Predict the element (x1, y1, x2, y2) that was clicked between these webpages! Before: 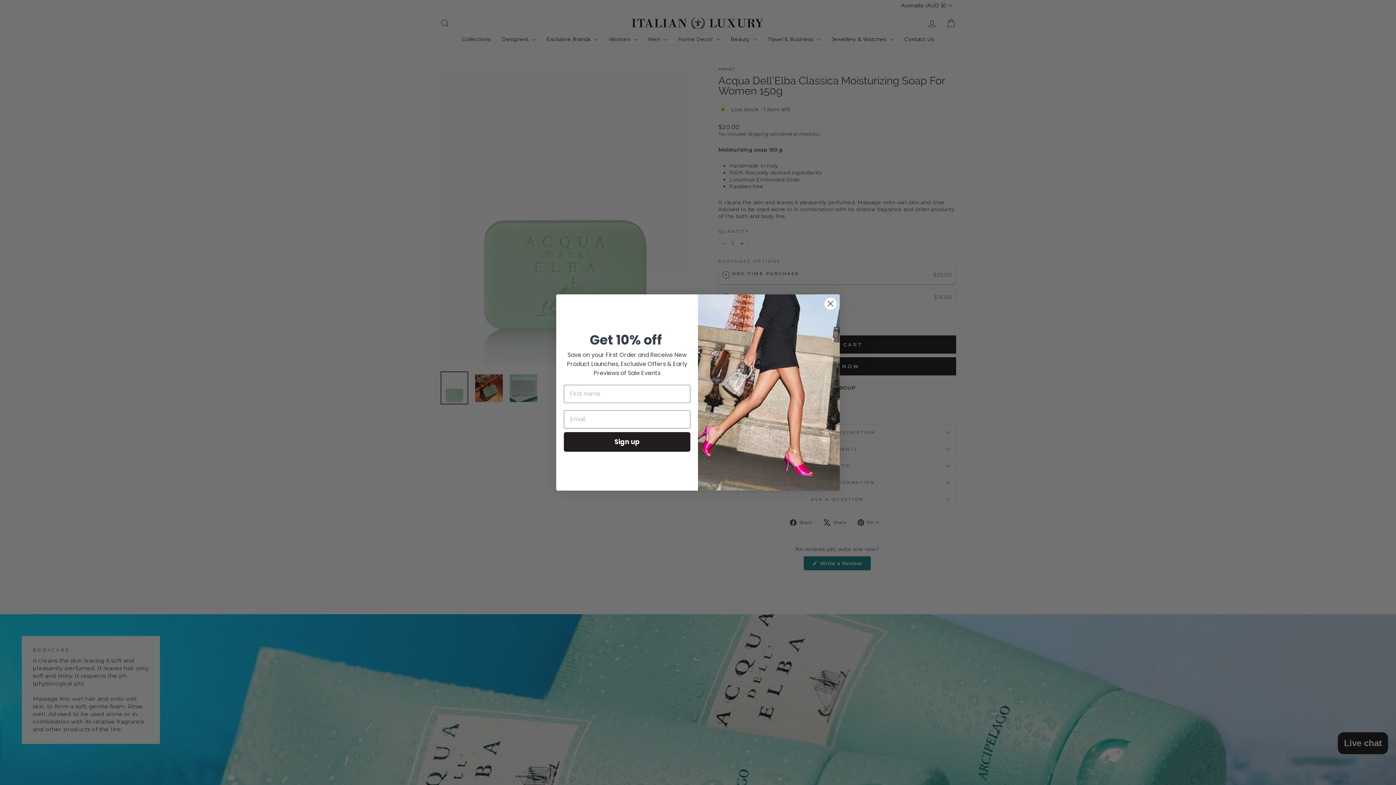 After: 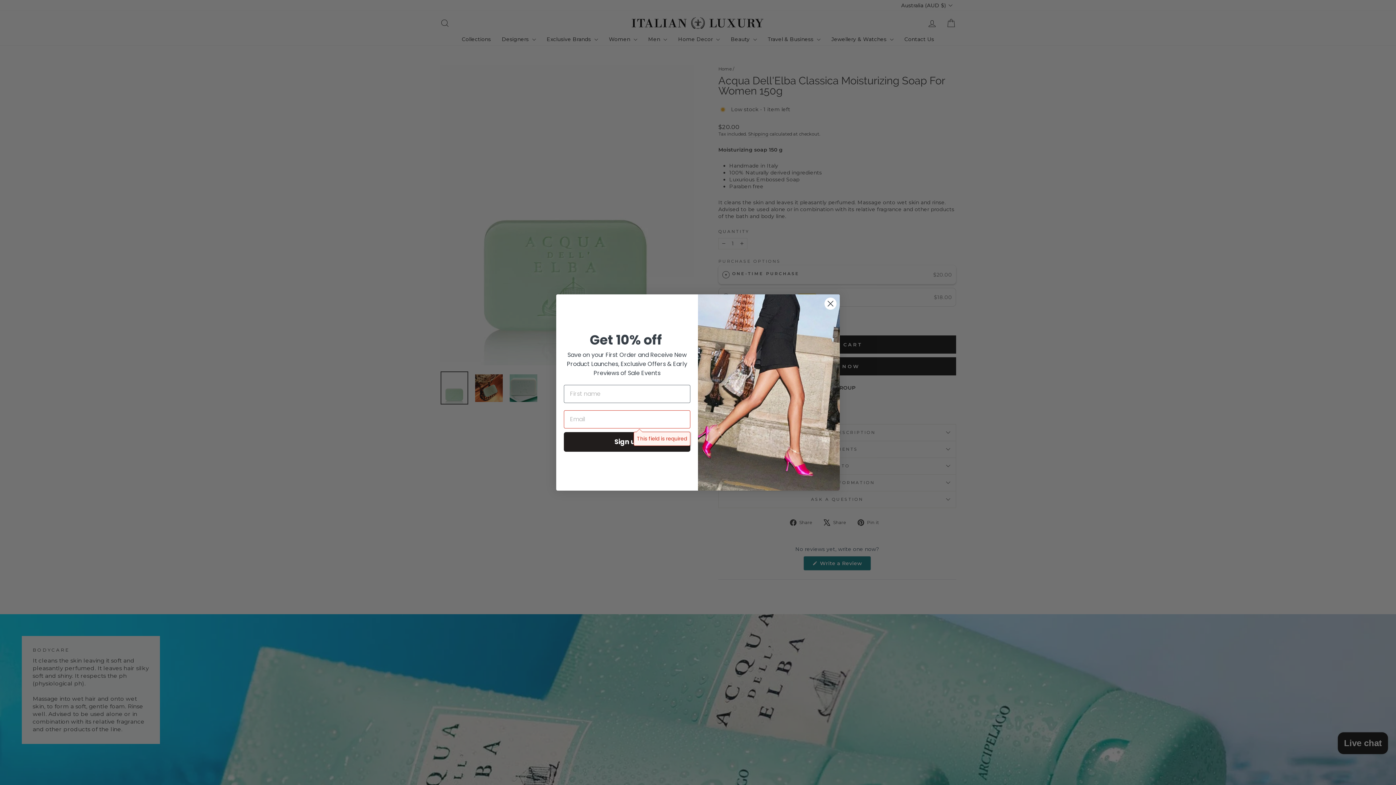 Action: bbox: (564, 432, 690, 451) label: Sign up